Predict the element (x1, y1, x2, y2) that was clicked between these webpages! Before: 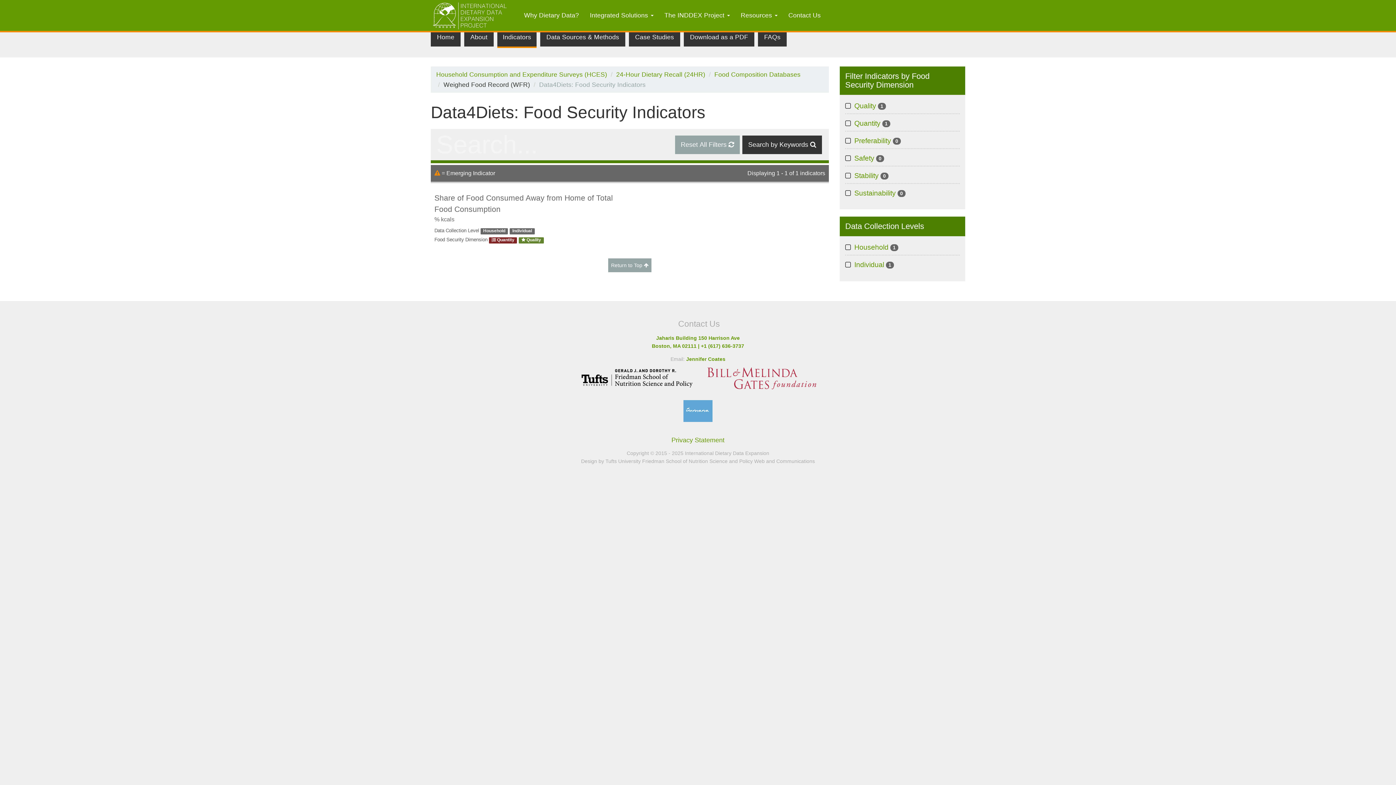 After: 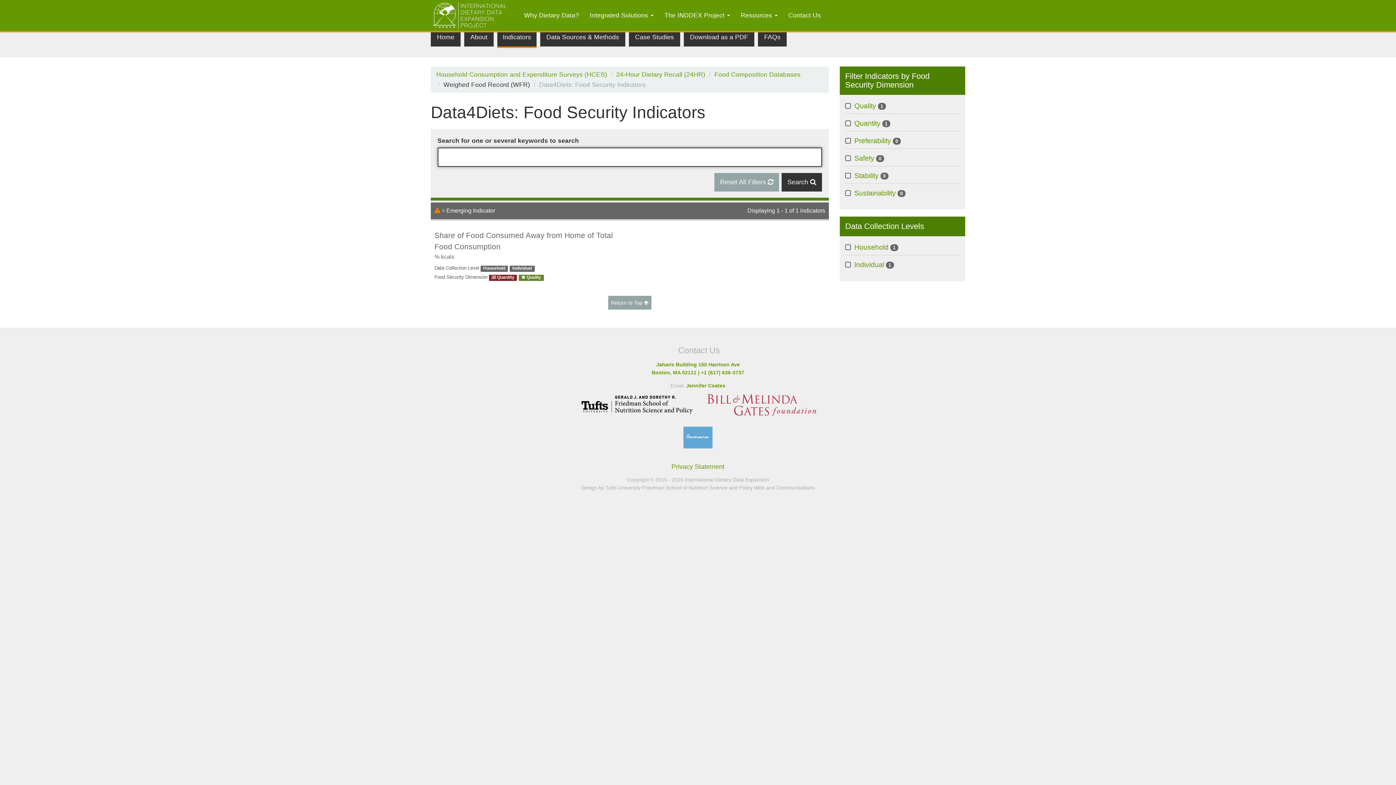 Action: label: Search by Keywords bbox: (742, 135, 822, 154)